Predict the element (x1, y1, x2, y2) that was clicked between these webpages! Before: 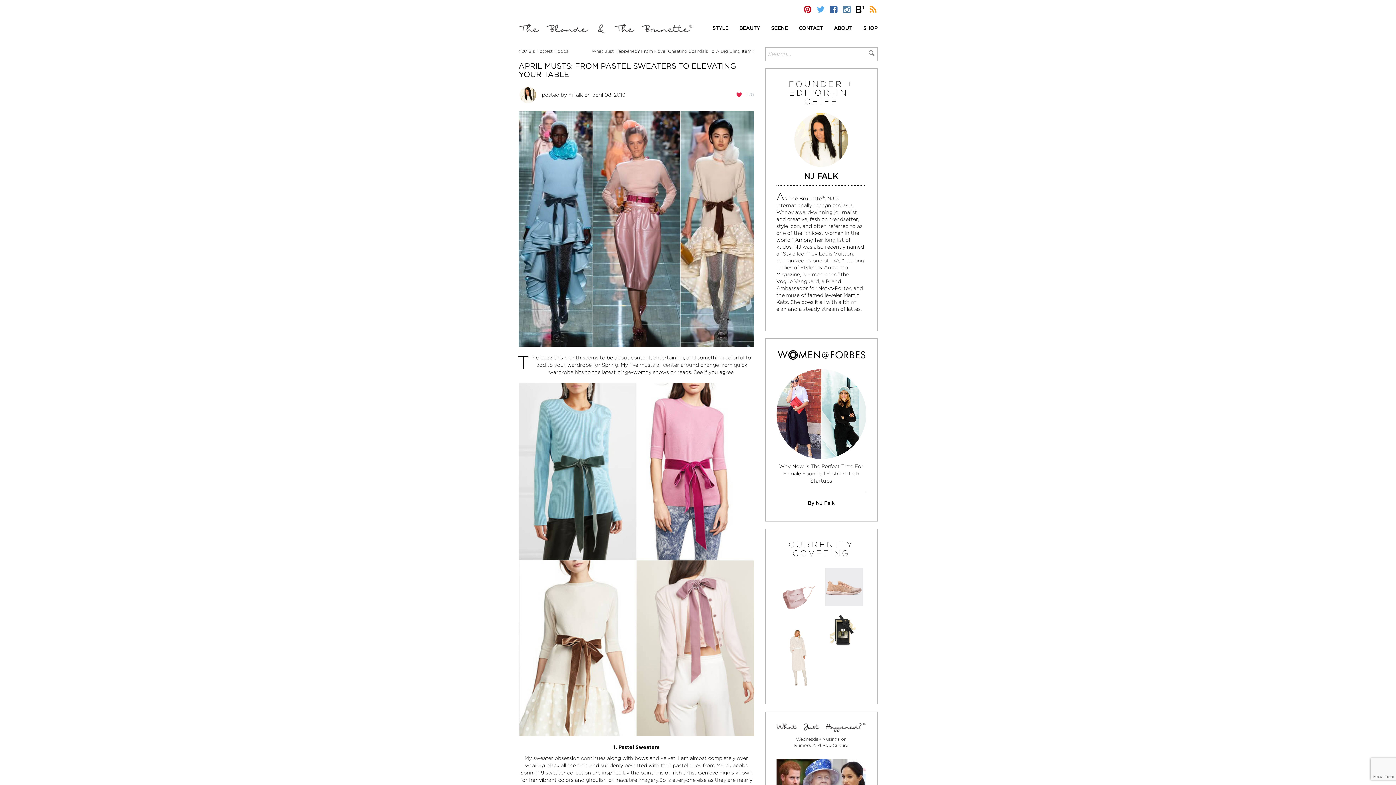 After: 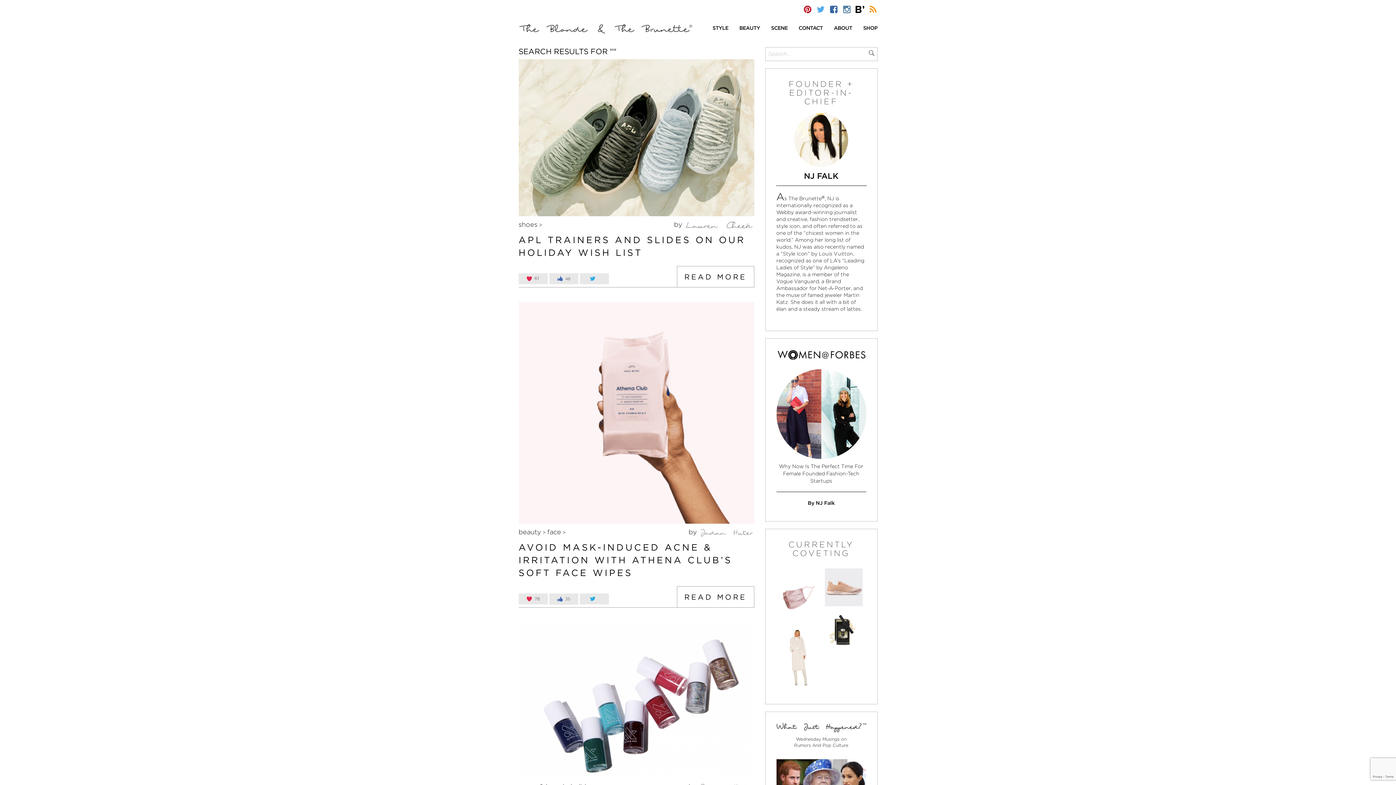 Action: bbox: (867, 50, 875, 58)